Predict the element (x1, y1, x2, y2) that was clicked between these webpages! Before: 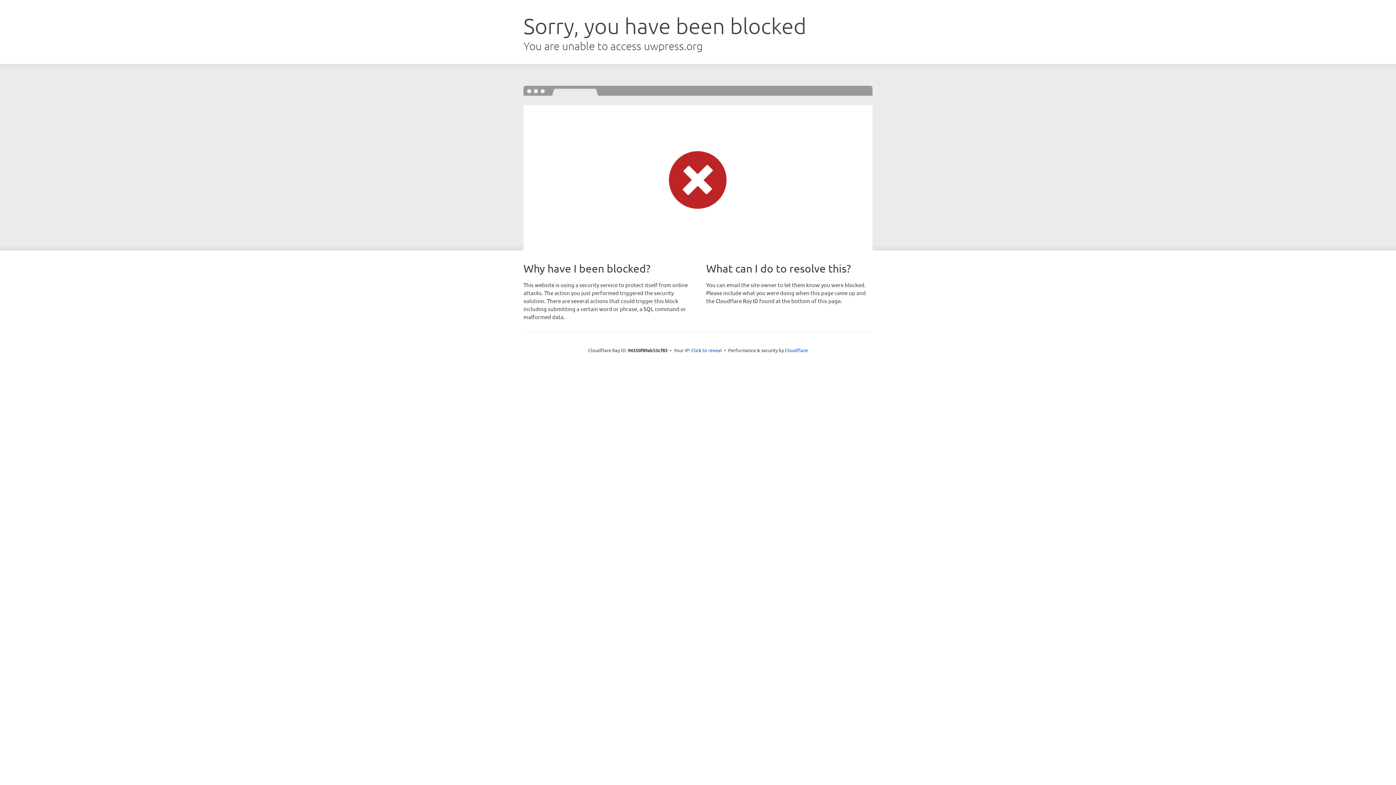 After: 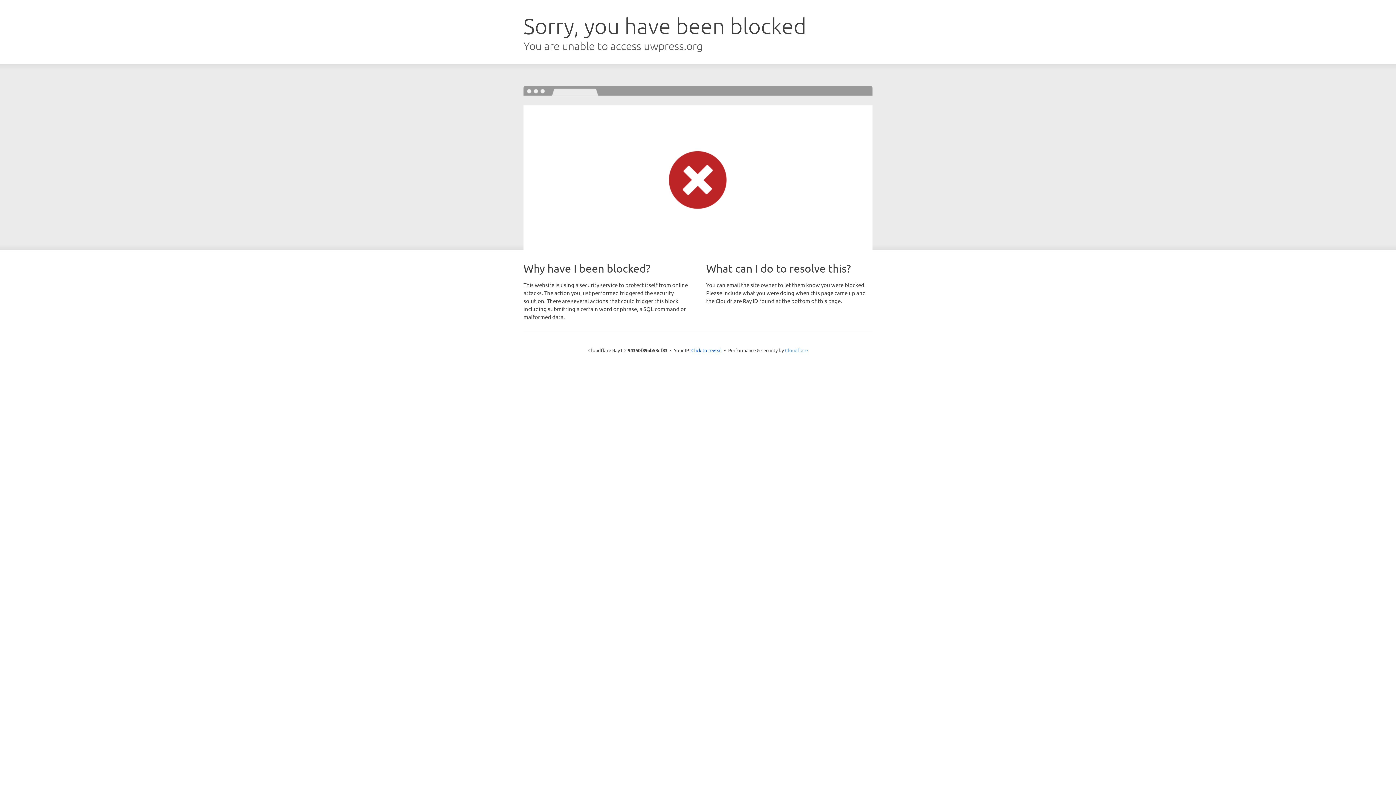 Action: label: Cloudflare bbox: (785, 347, 808, 353)